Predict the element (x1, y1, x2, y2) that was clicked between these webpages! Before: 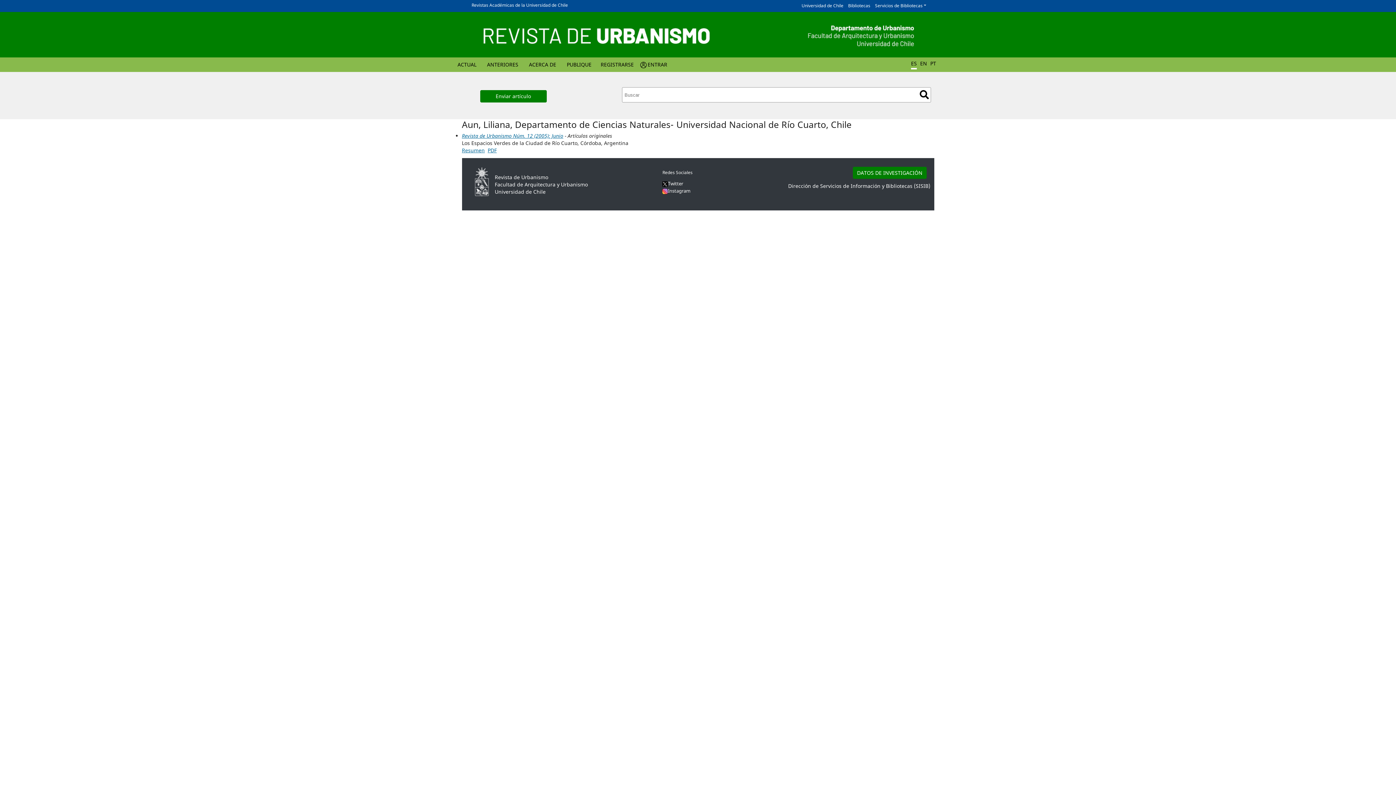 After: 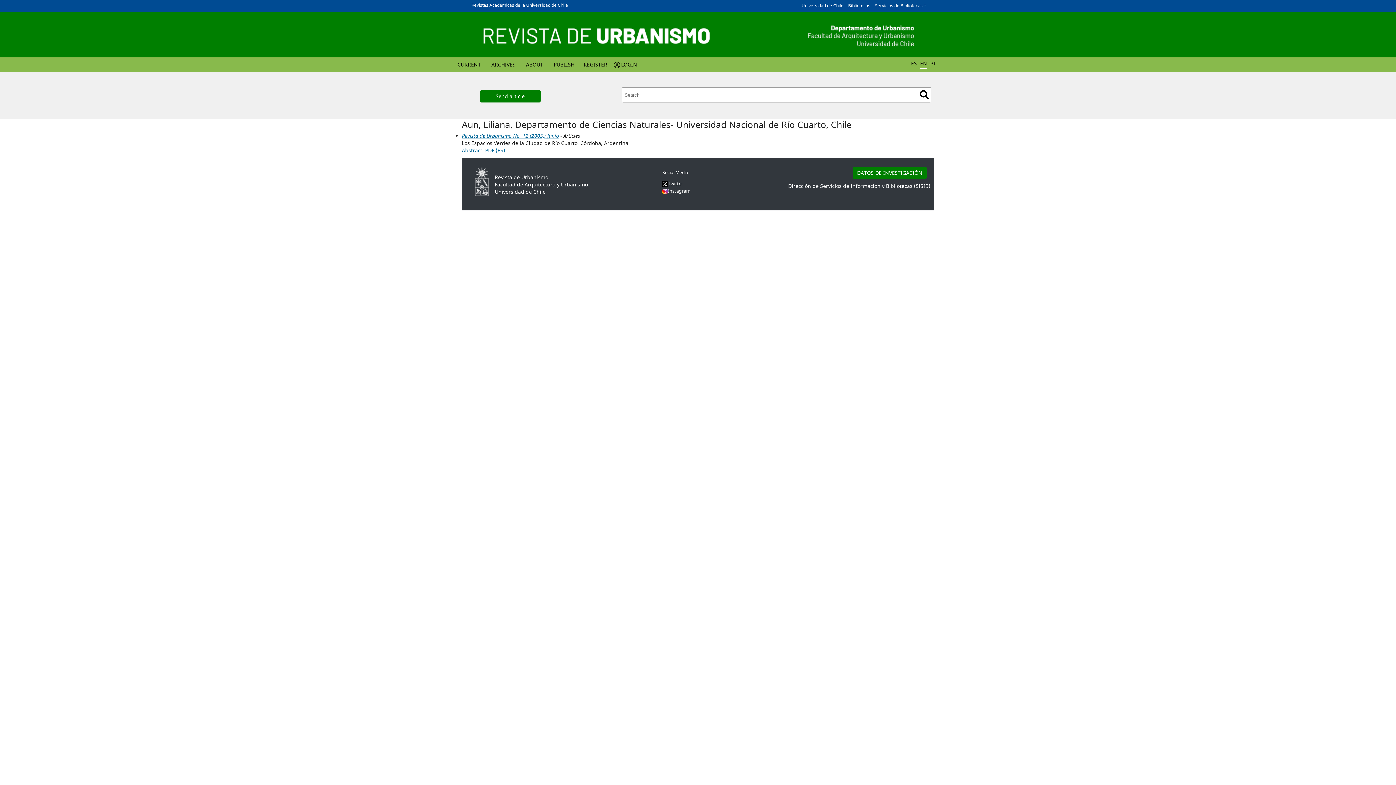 Action: label: EN bbox: (920, 59, 927, 67)